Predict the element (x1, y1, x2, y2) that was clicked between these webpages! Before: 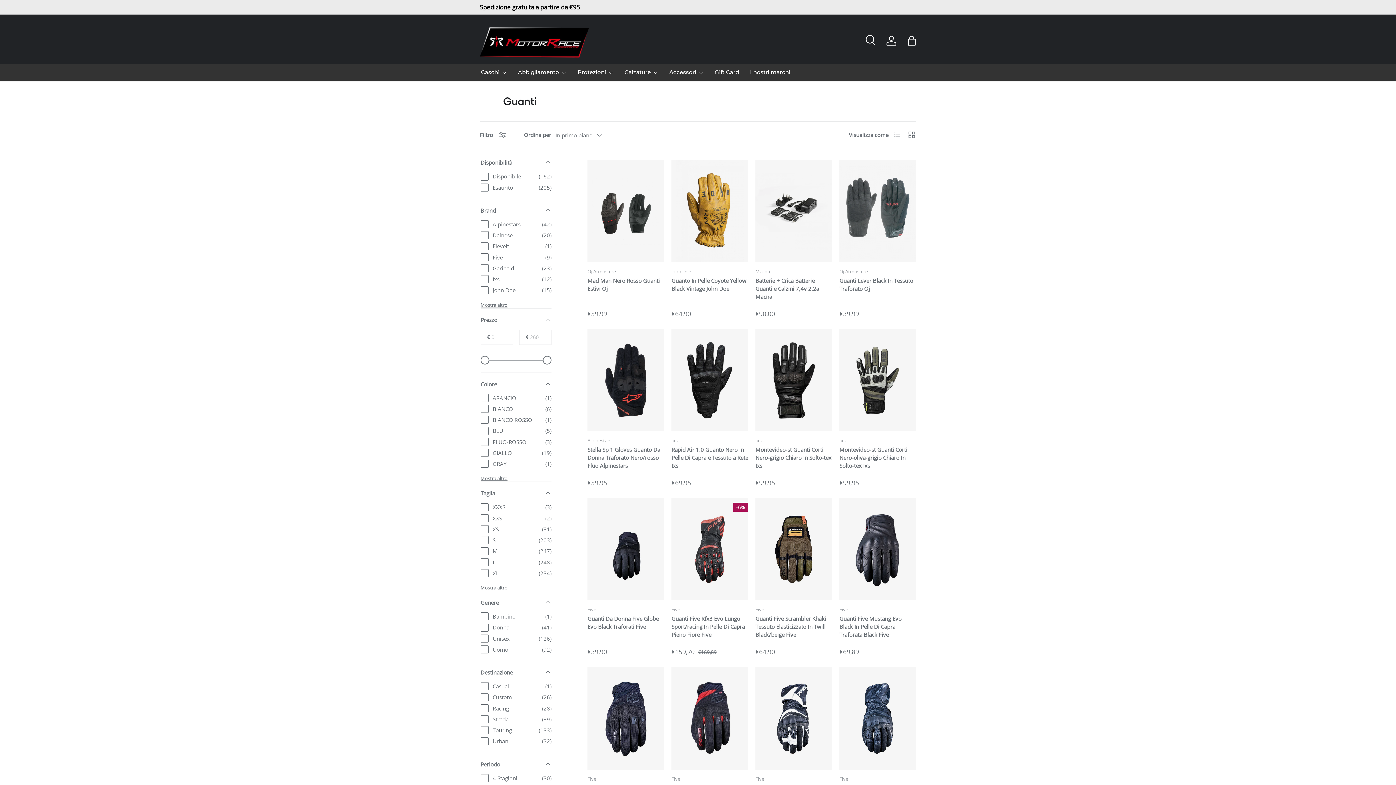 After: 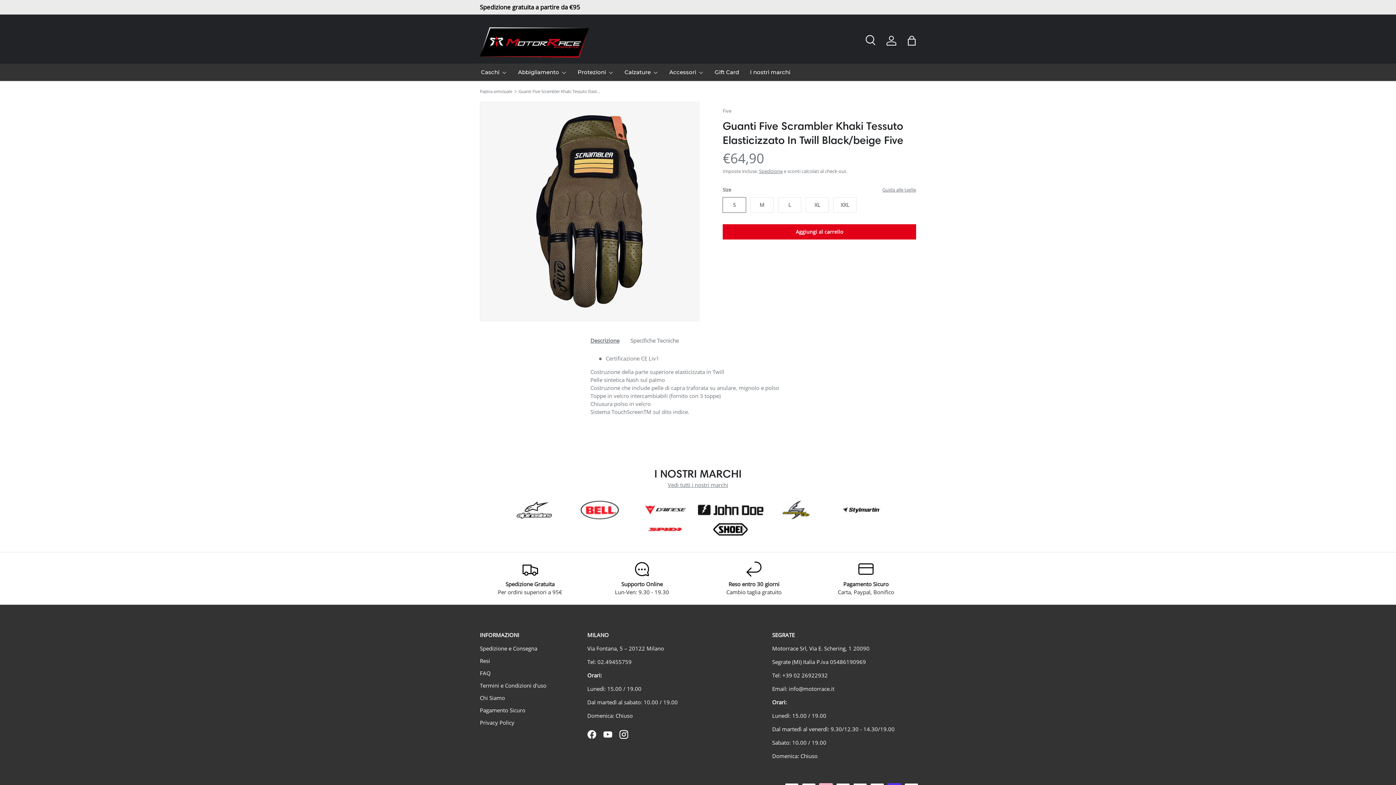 Action: label: Guanti Five Scrambler Khaki Tessuto Elasticizzato In Twill Black/beige Five bbox: (755, 498, 832, 600)